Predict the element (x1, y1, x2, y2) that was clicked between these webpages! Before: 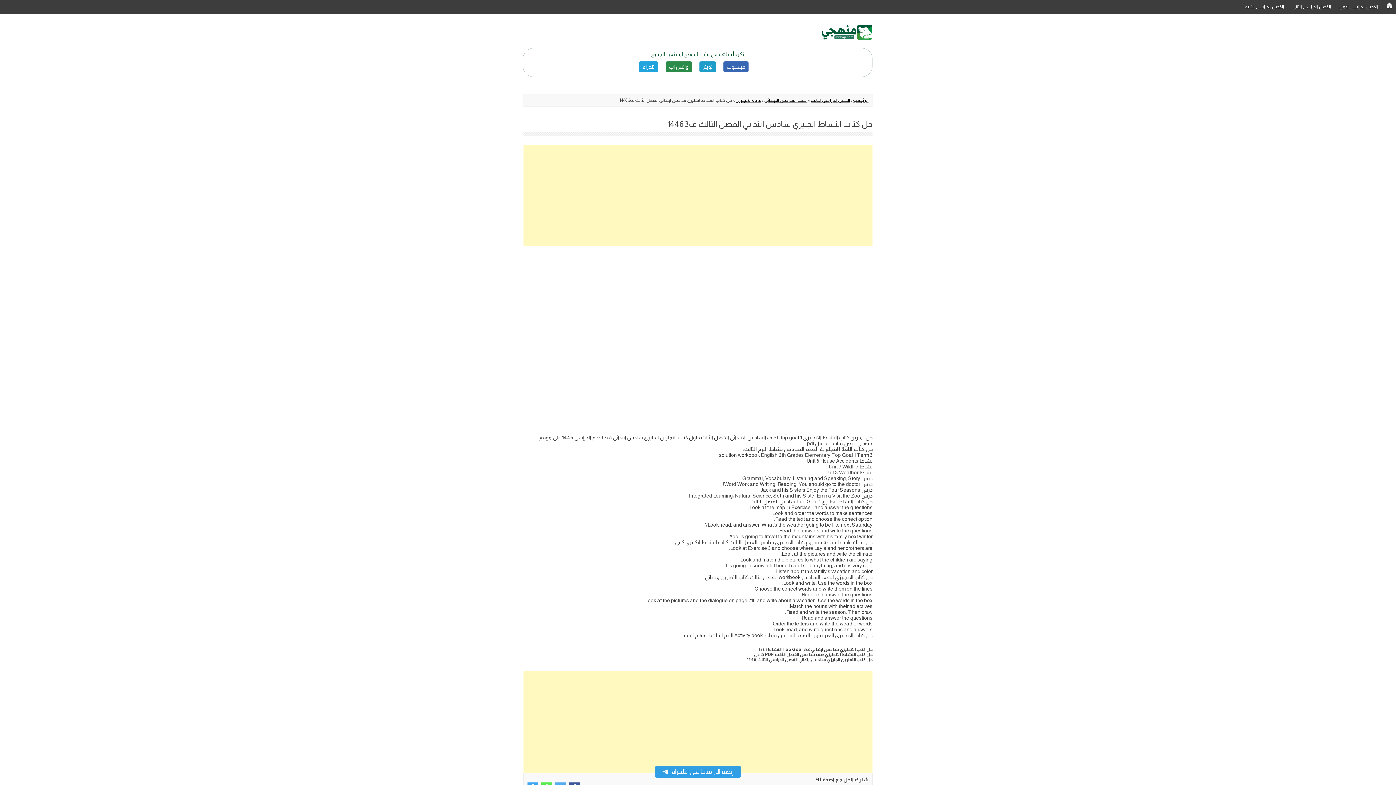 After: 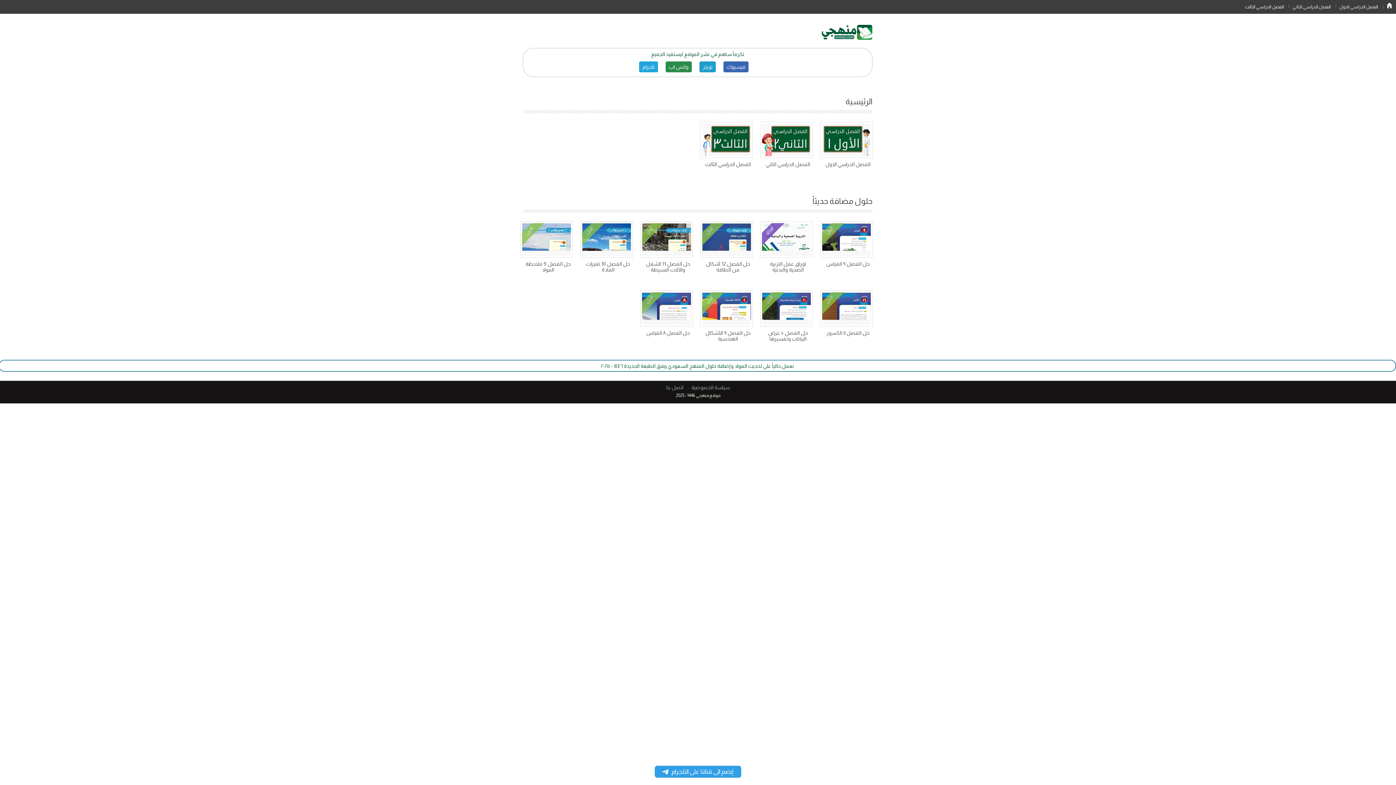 Action: bbox: (1386, 0, 1392, 10) label: الرئيسية